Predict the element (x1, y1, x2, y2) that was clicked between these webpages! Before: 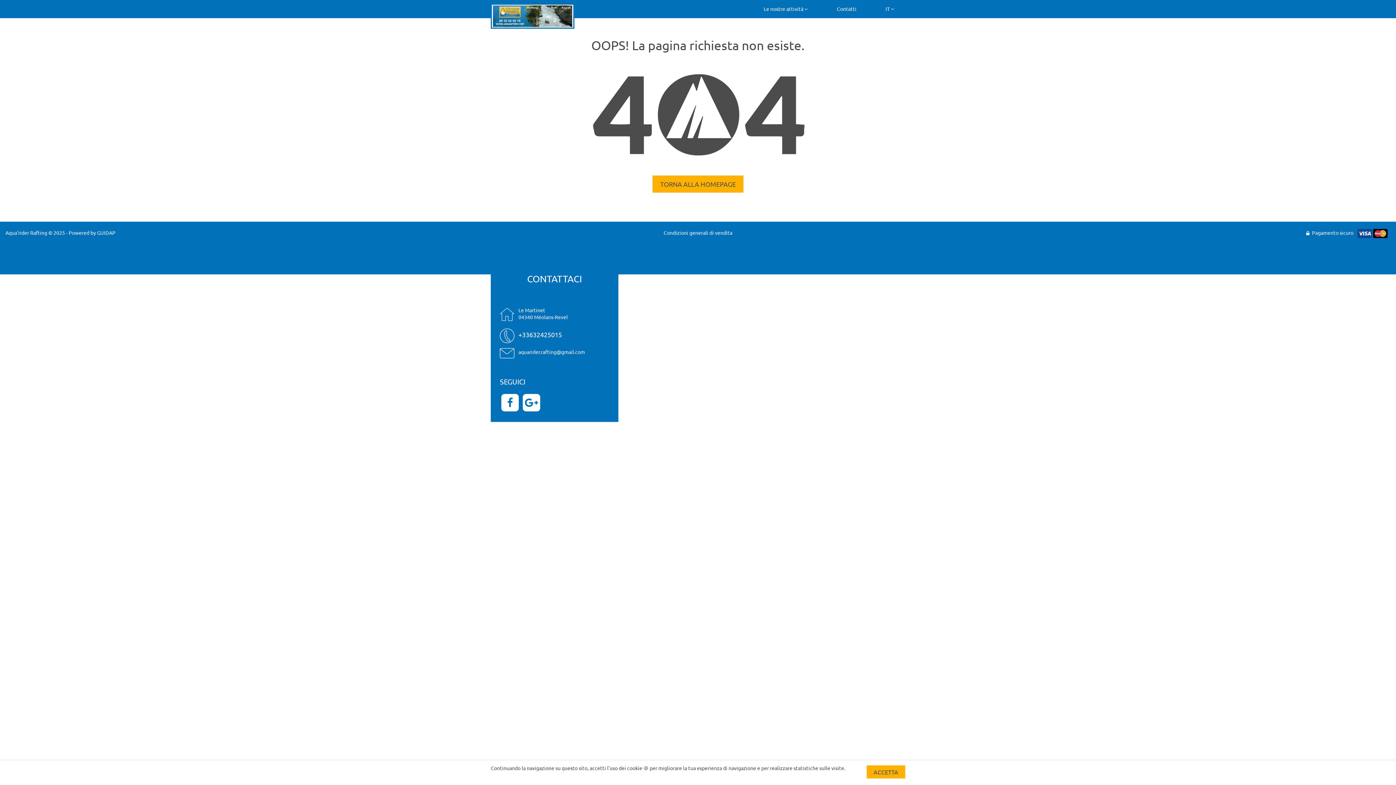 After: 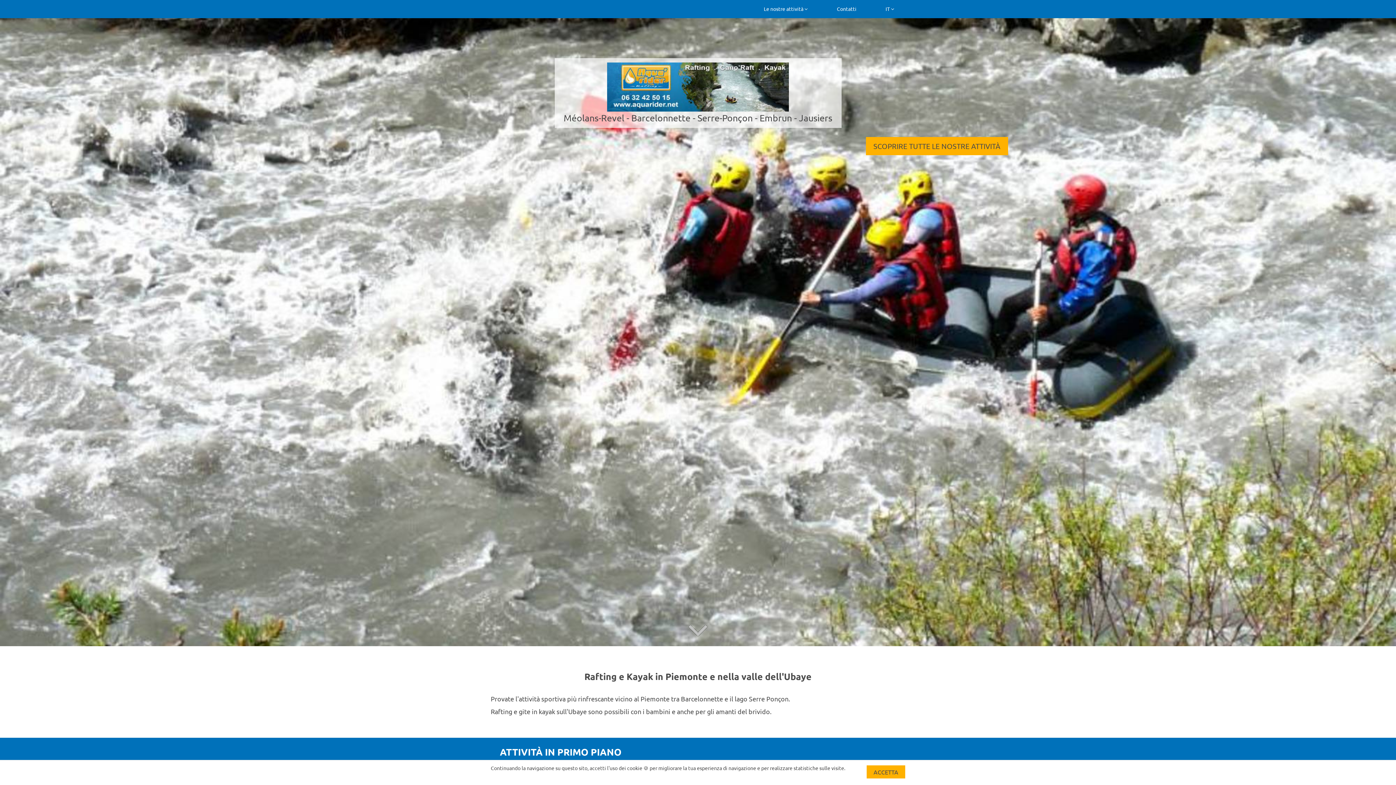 Action: label: TORNA ALLA HOMEPAGE bbox: (652, 175, 743, 192)